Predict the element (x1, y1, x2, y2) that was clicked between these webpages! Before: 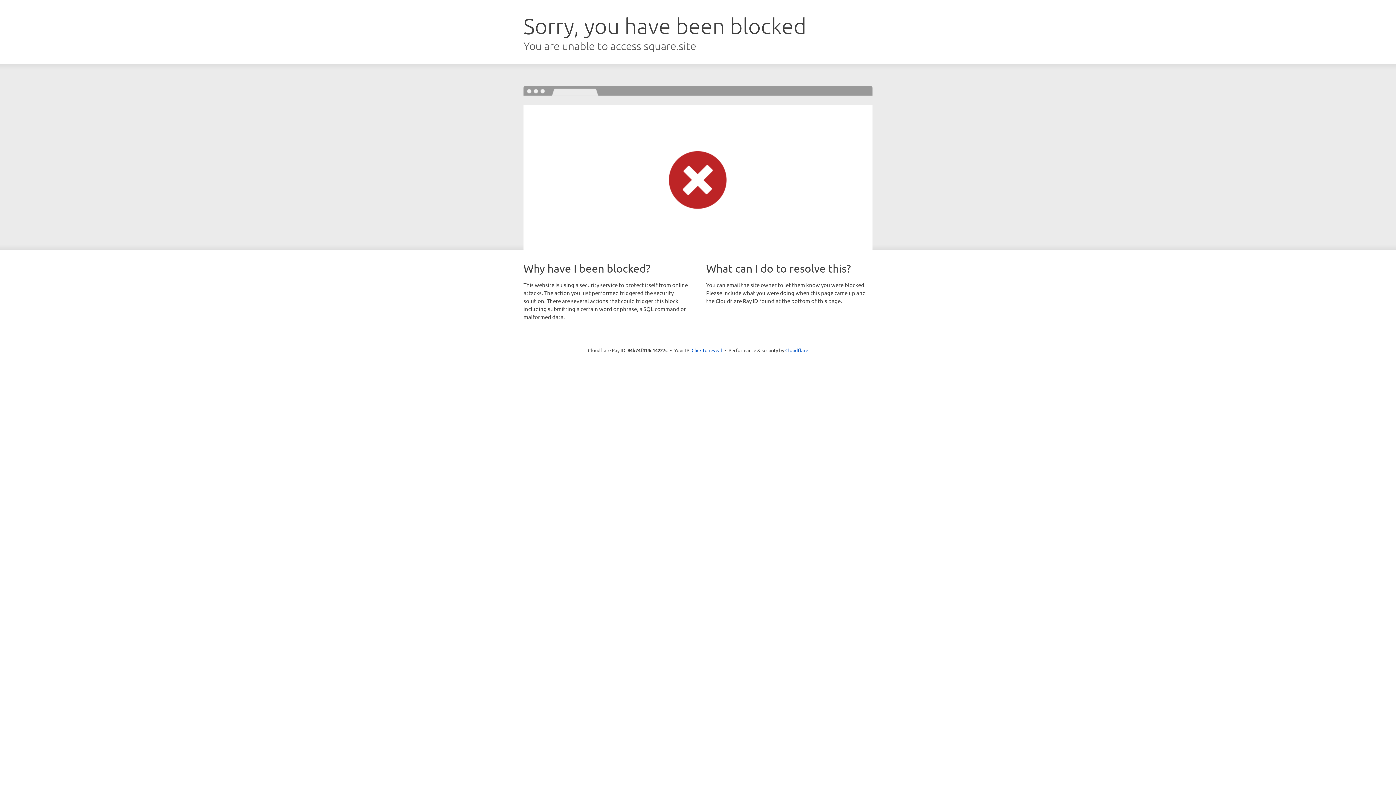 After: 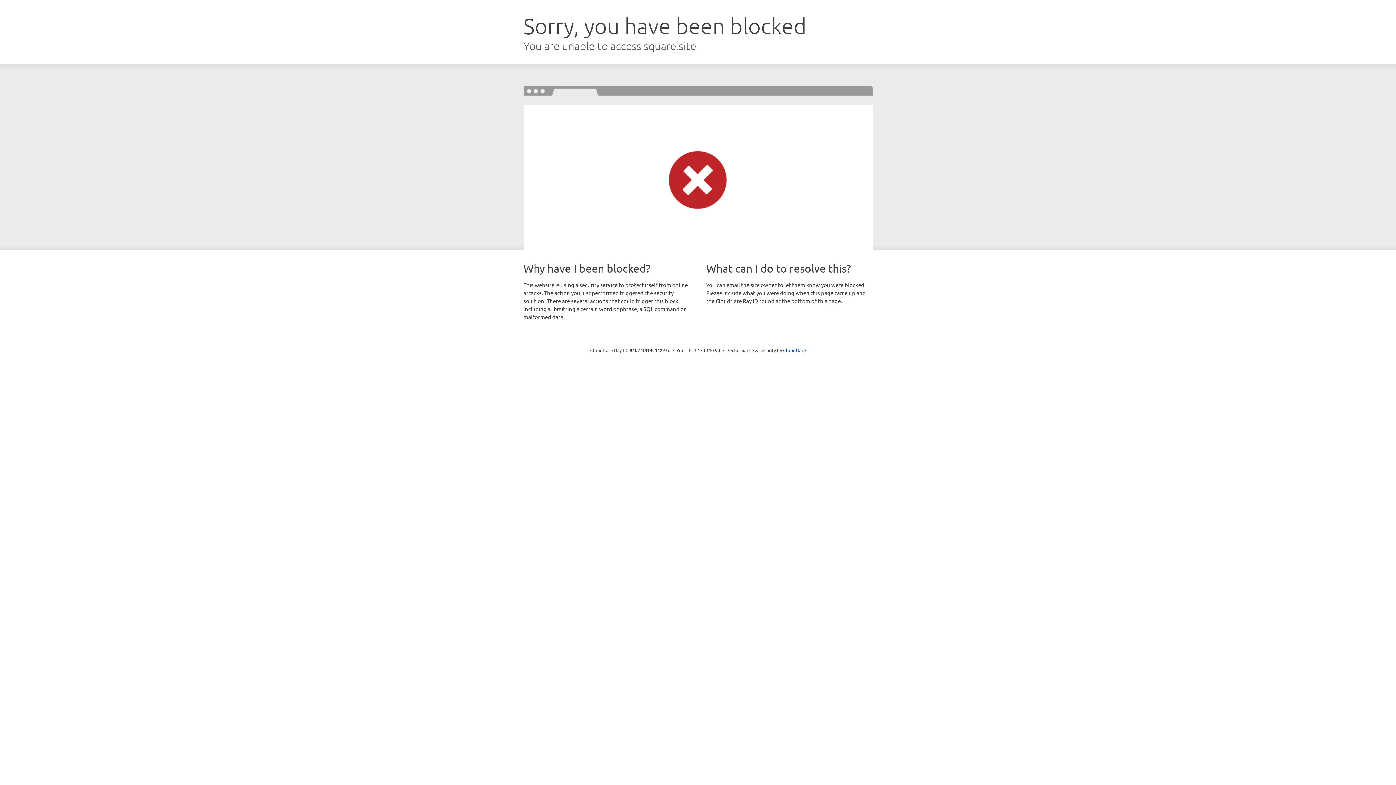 Action: bbox: (691, 346, 722, 353) label: Click to reveal